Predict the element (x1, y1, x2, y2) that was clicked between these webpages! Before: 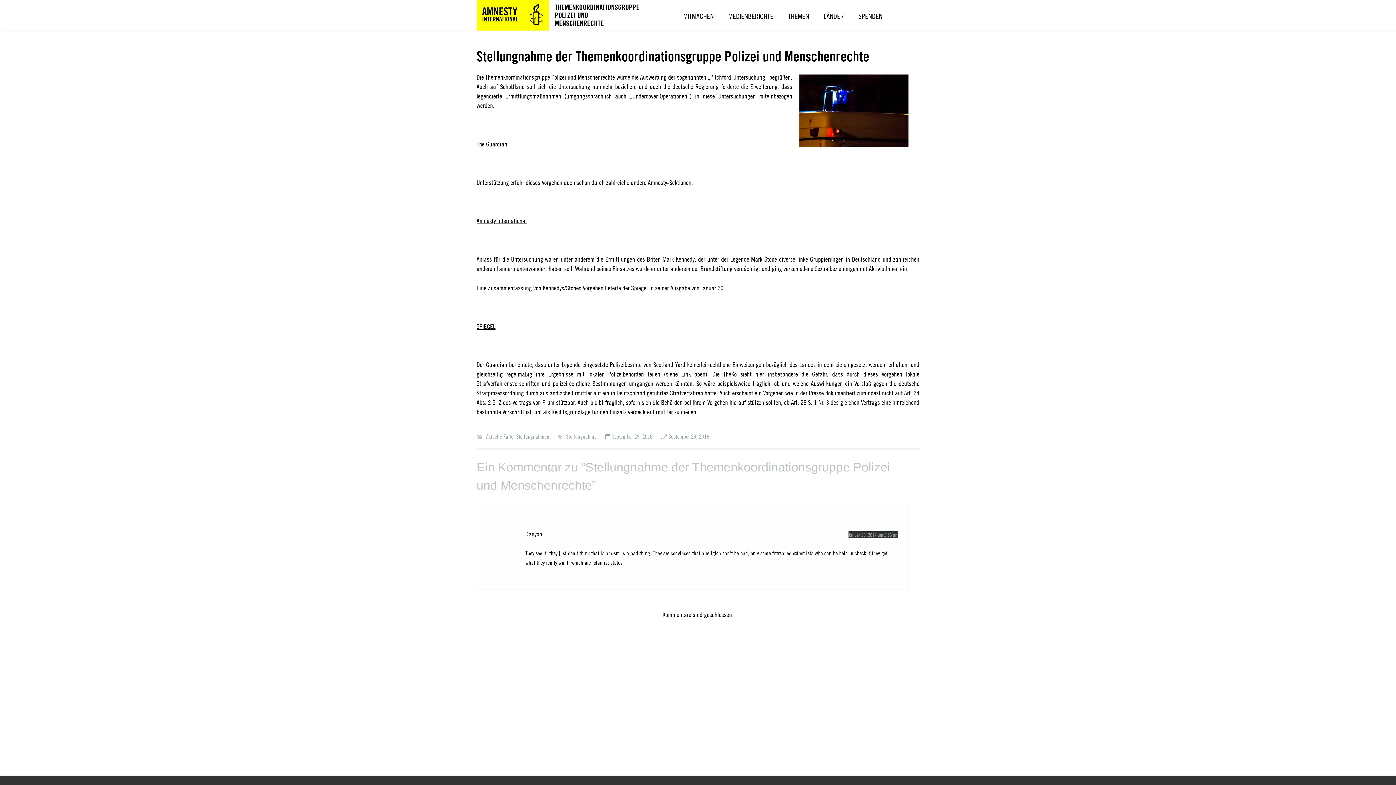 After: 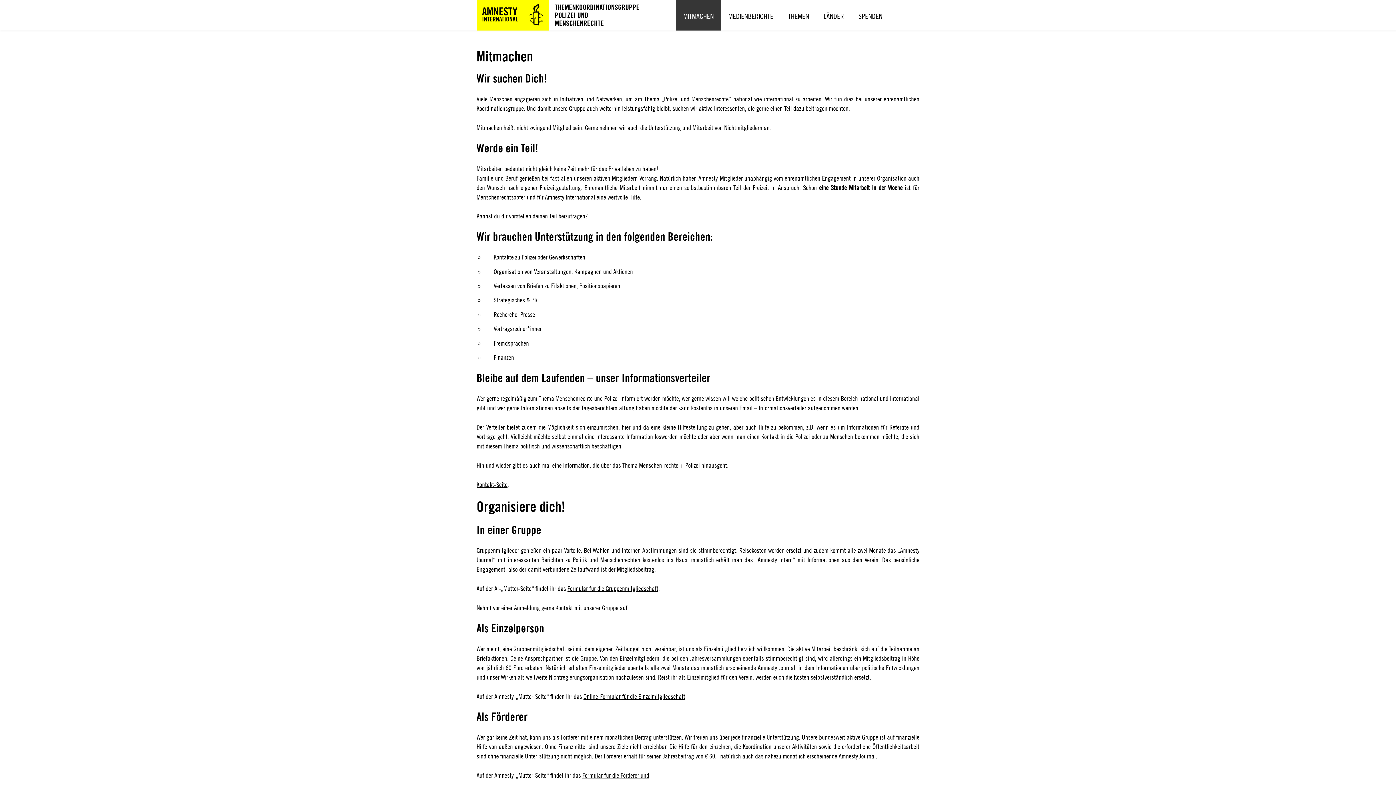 Action: bbox: (676, 0, 721, 30) label: MITMACHEN